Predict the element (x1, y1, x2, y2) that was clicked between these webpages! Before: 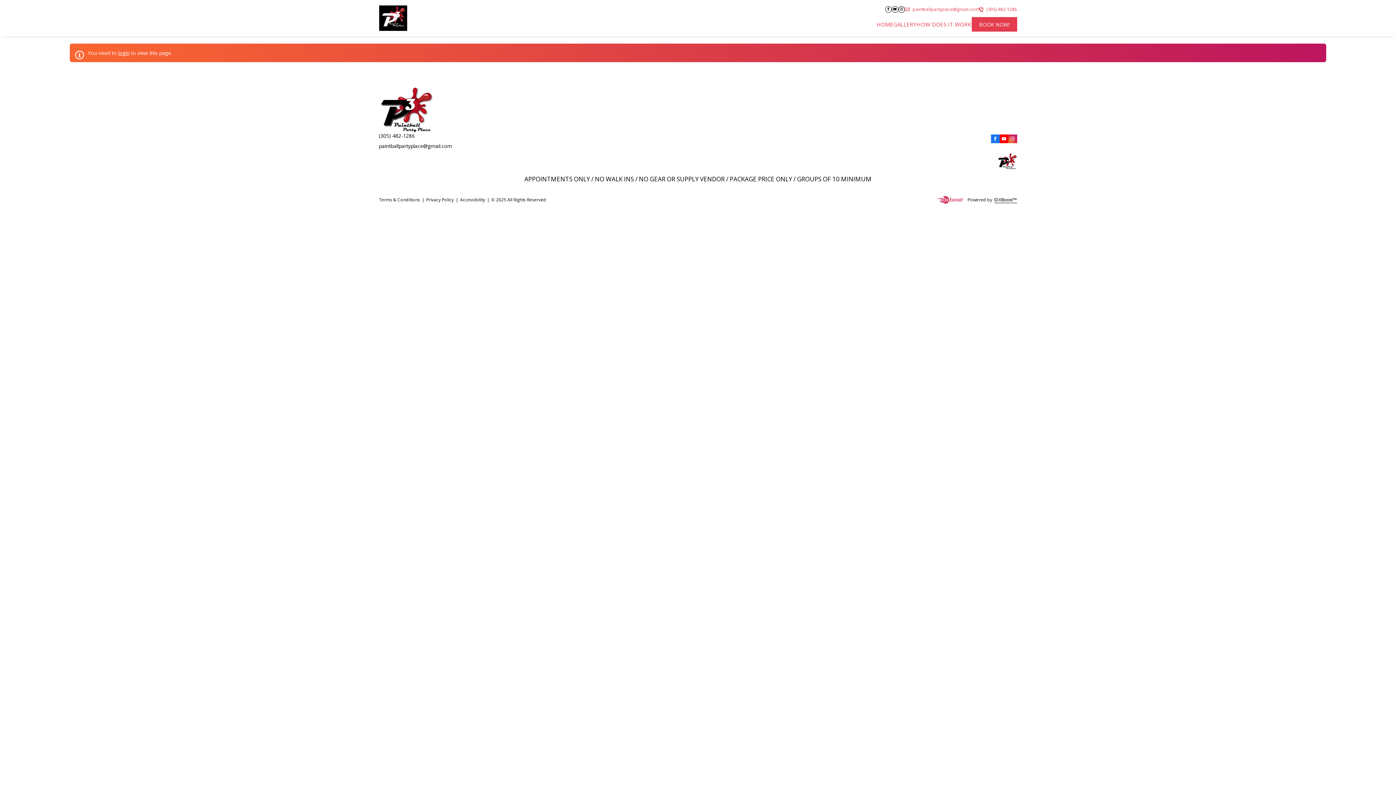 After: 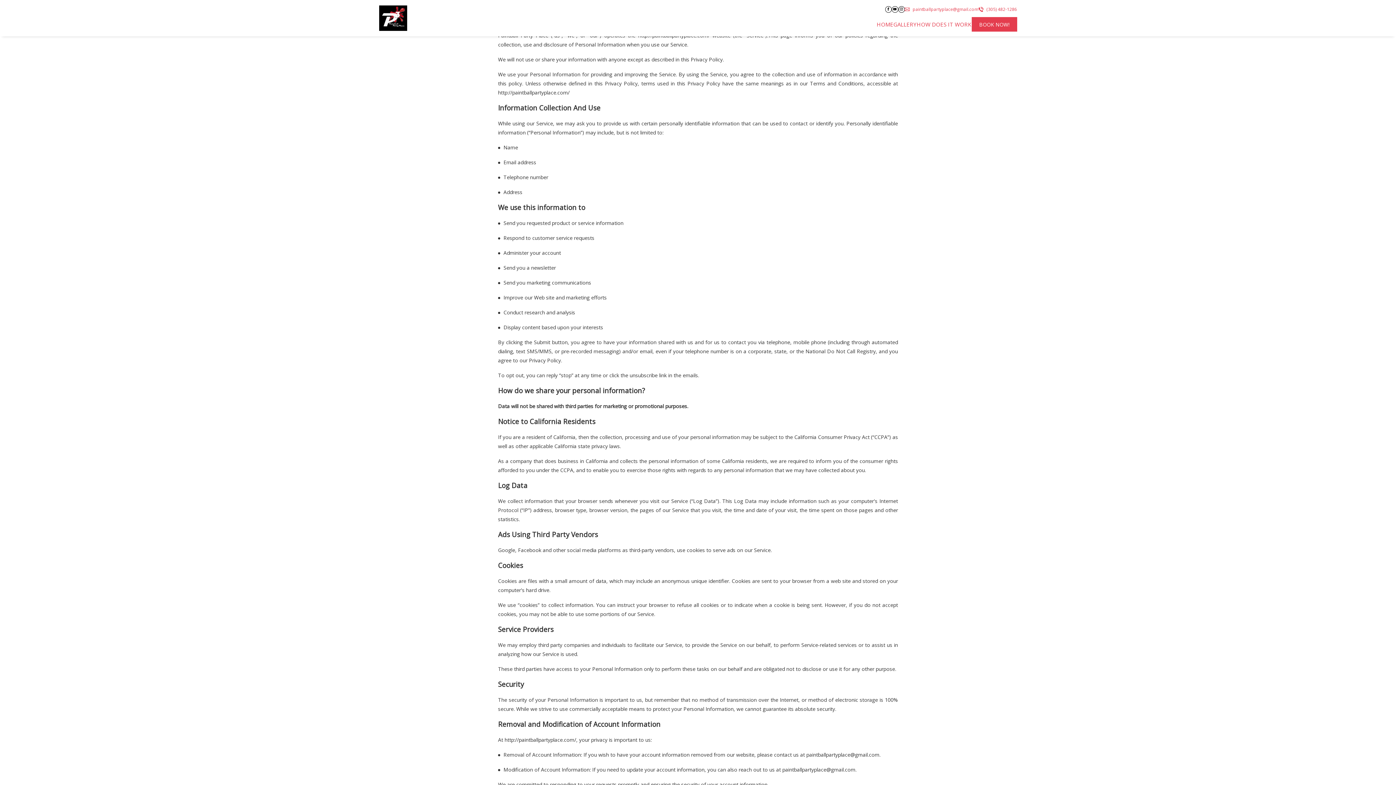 Action: bbox: (426, 196, 454, 203) label: Privacy Policy